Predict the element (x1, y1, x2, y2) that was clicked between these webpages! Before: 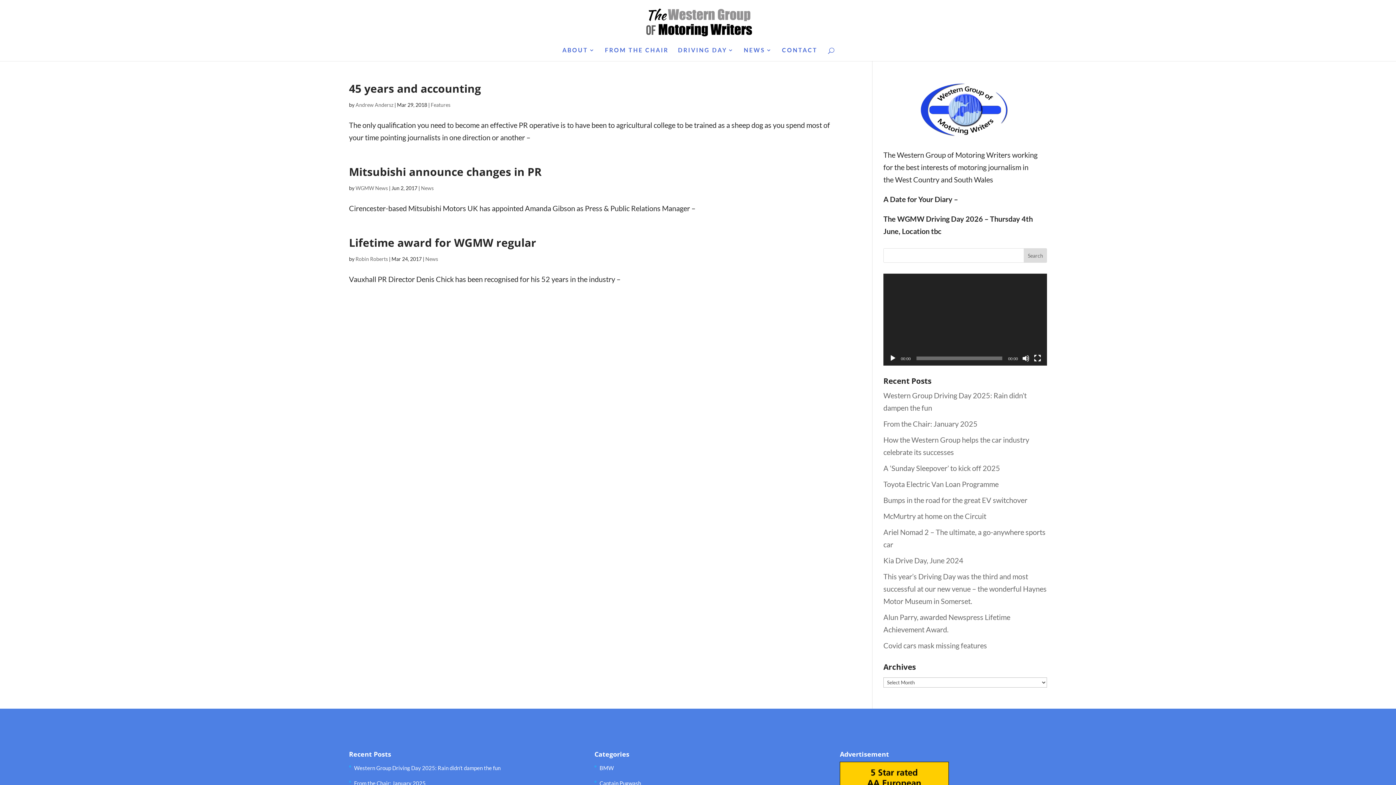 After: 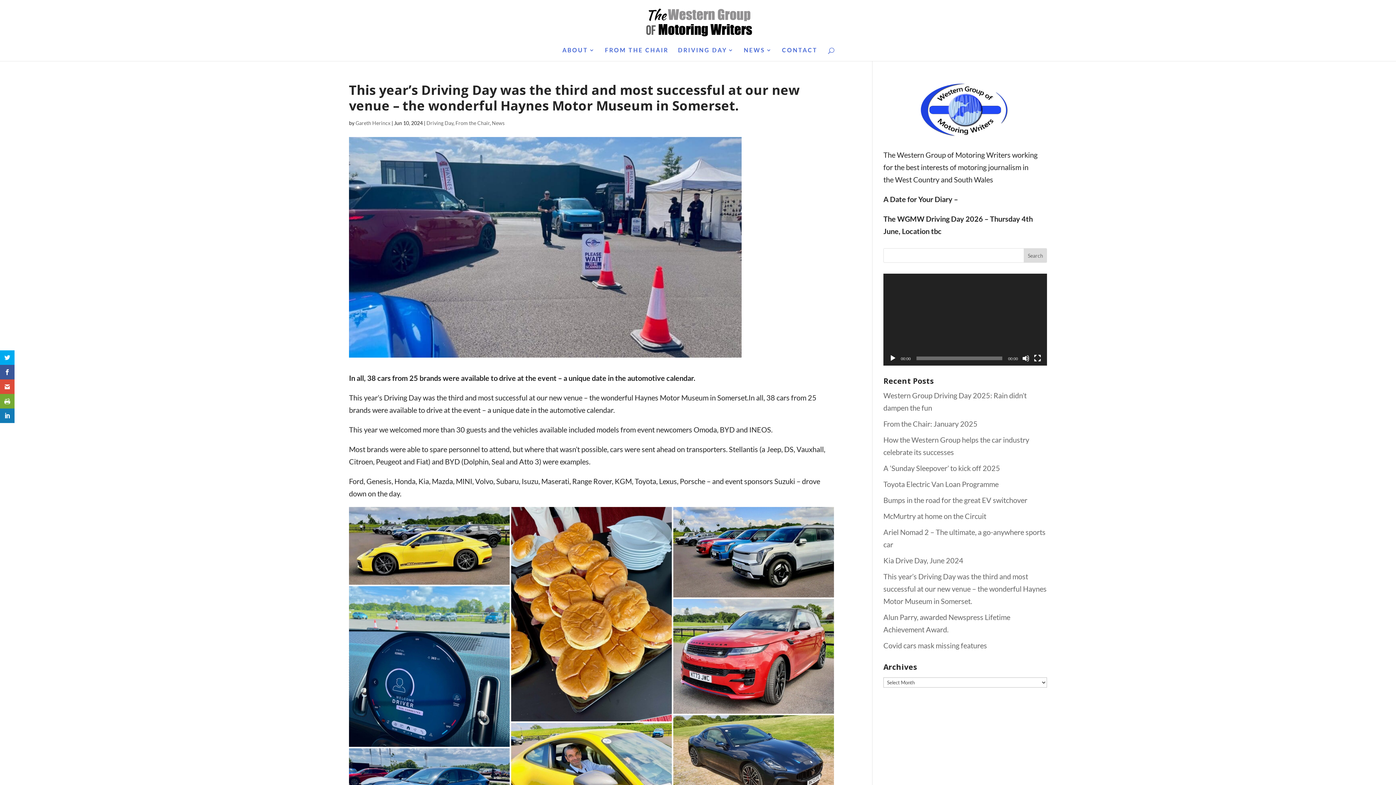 Action: label: This year’s Driving Day was the third and most successful at our new venue – the wonderful Haynes Motor Museum in Somerset. bbox: (883, 572, 1046, 605)